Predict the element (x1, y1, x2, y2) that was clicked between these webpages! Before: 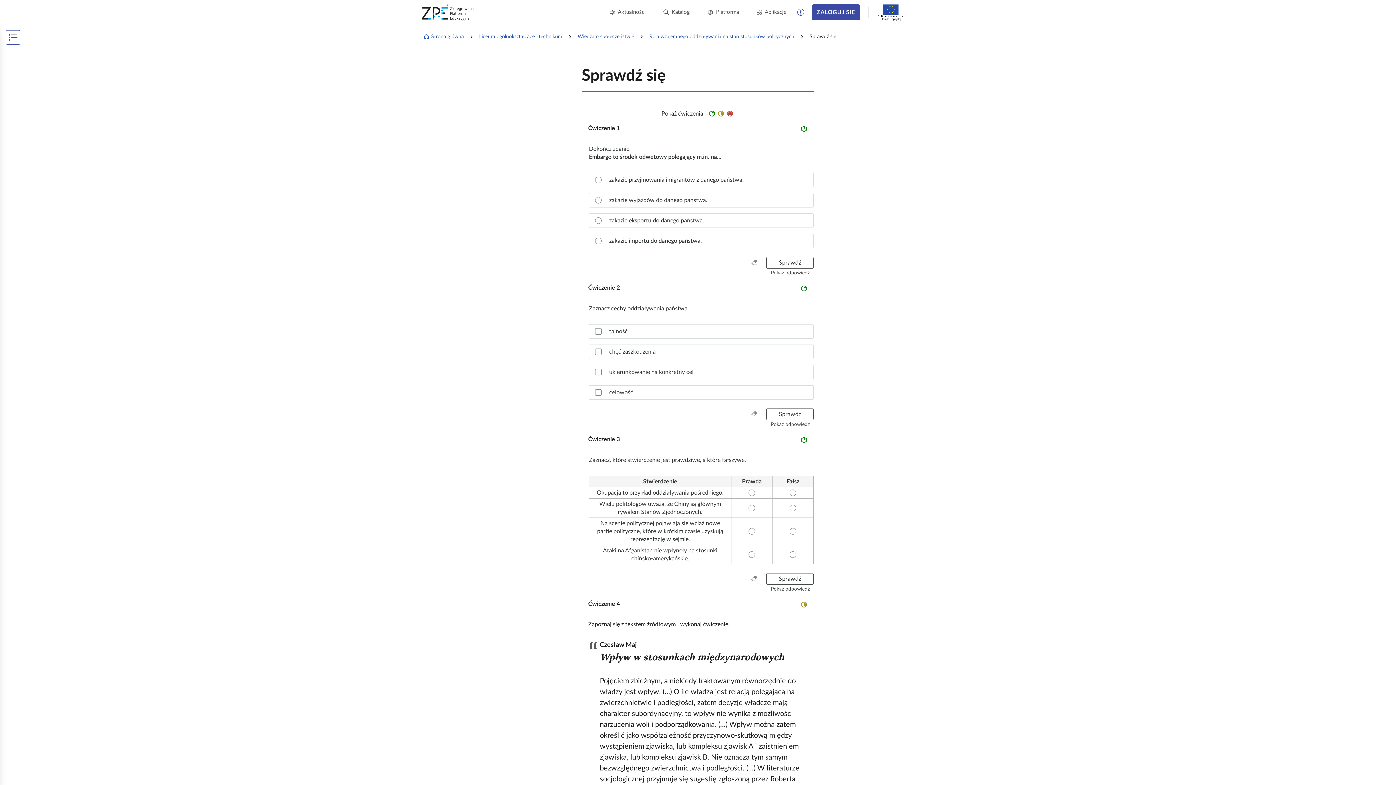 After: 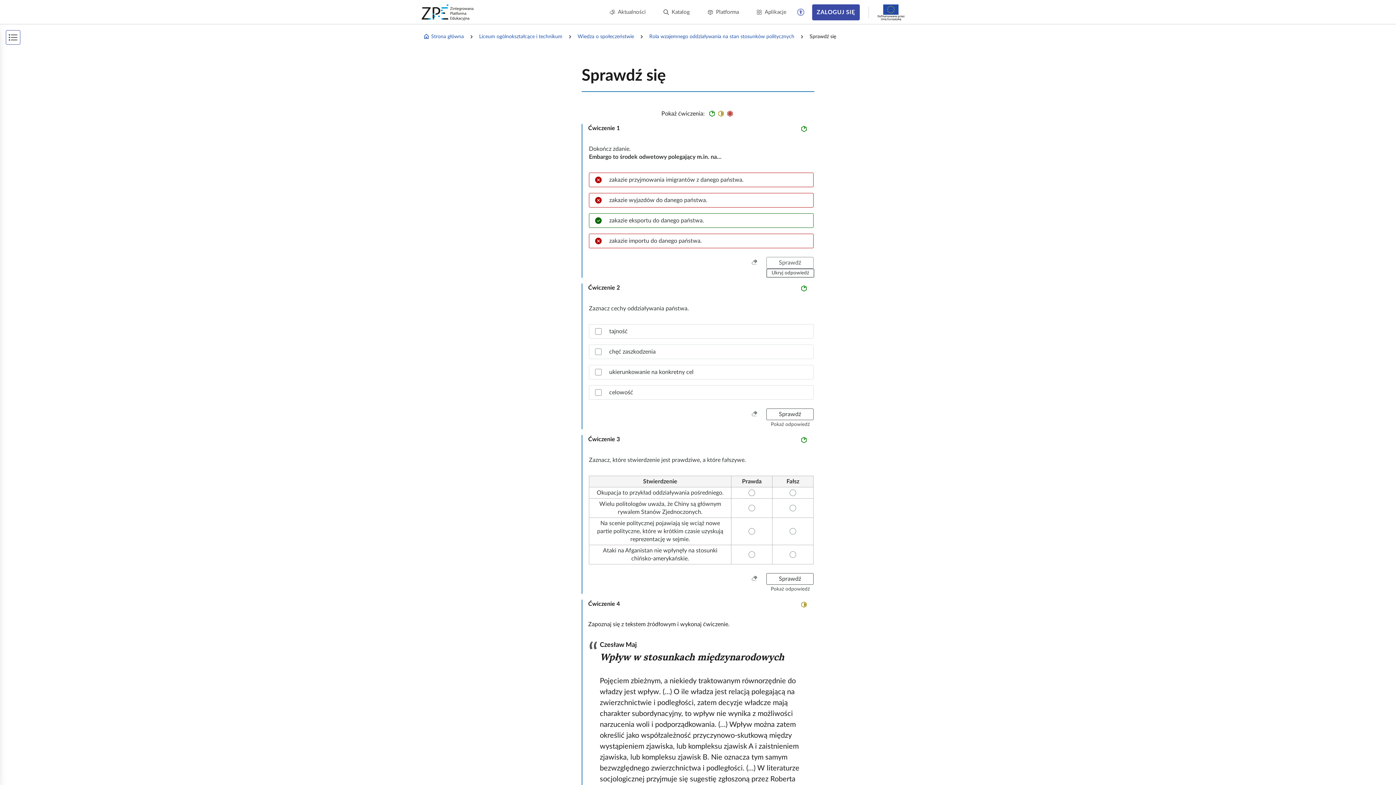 Action: bbox: (767, 269, 813, 277) label: Pokaż odpowiedź